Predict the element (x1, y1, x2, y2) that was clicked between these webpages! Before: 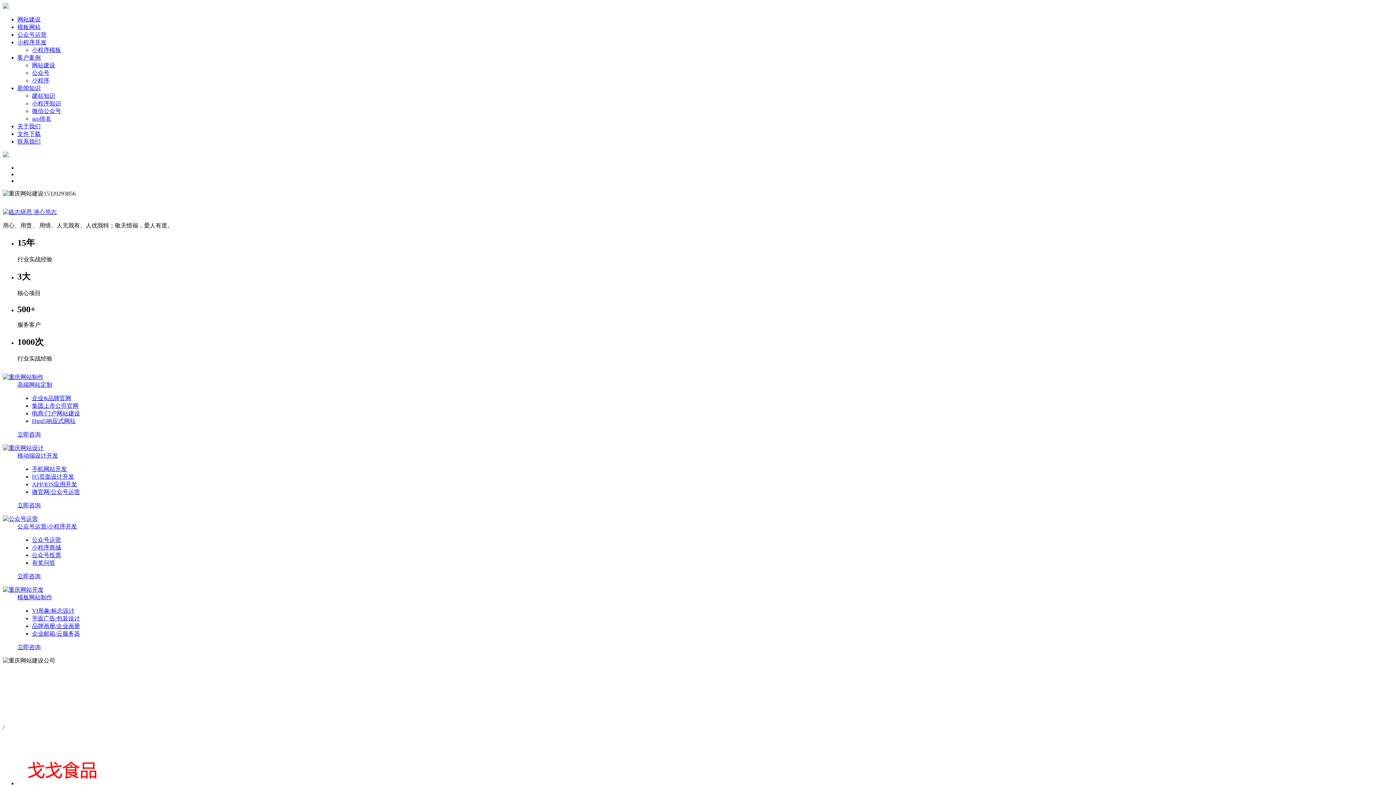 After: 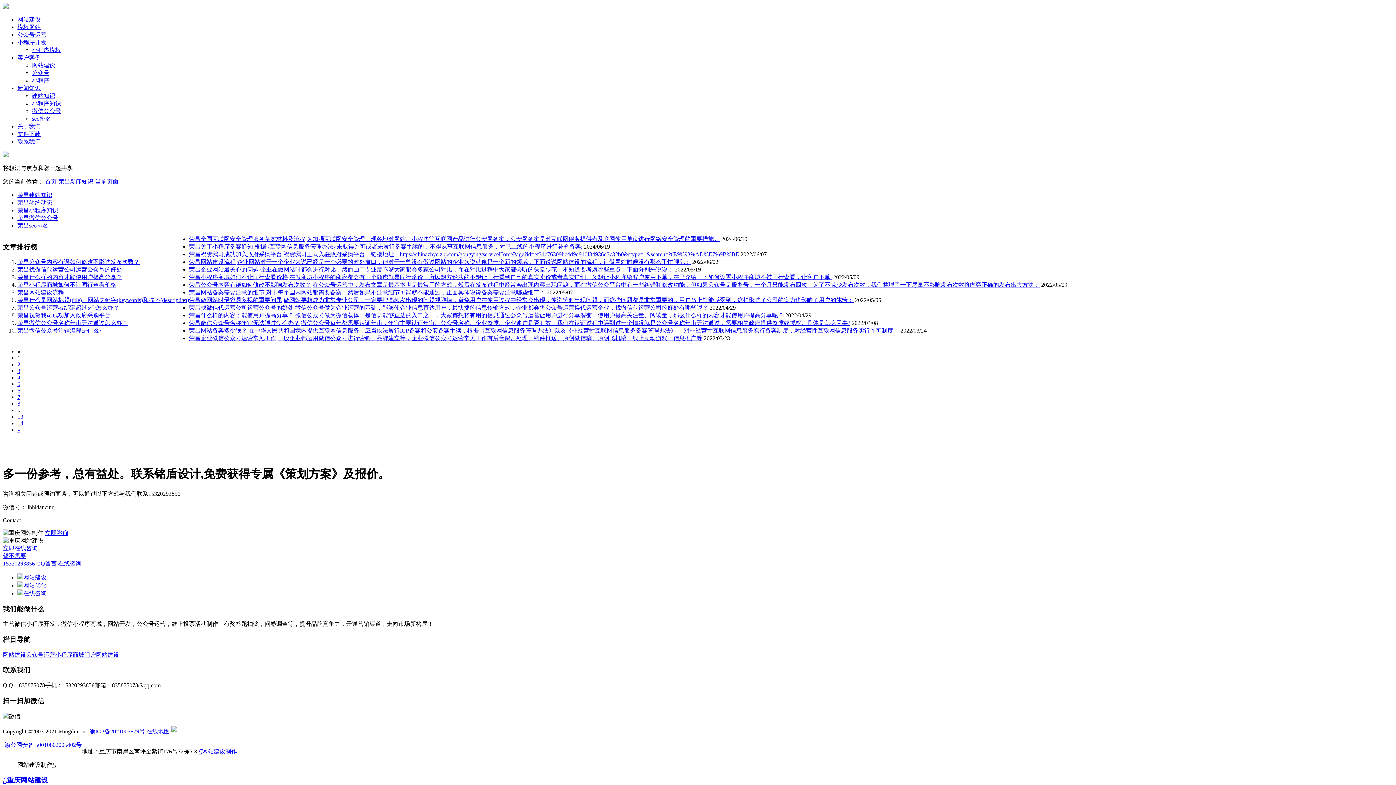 Action: bbox: (17, 85, 40, 91) label: 新闻知识